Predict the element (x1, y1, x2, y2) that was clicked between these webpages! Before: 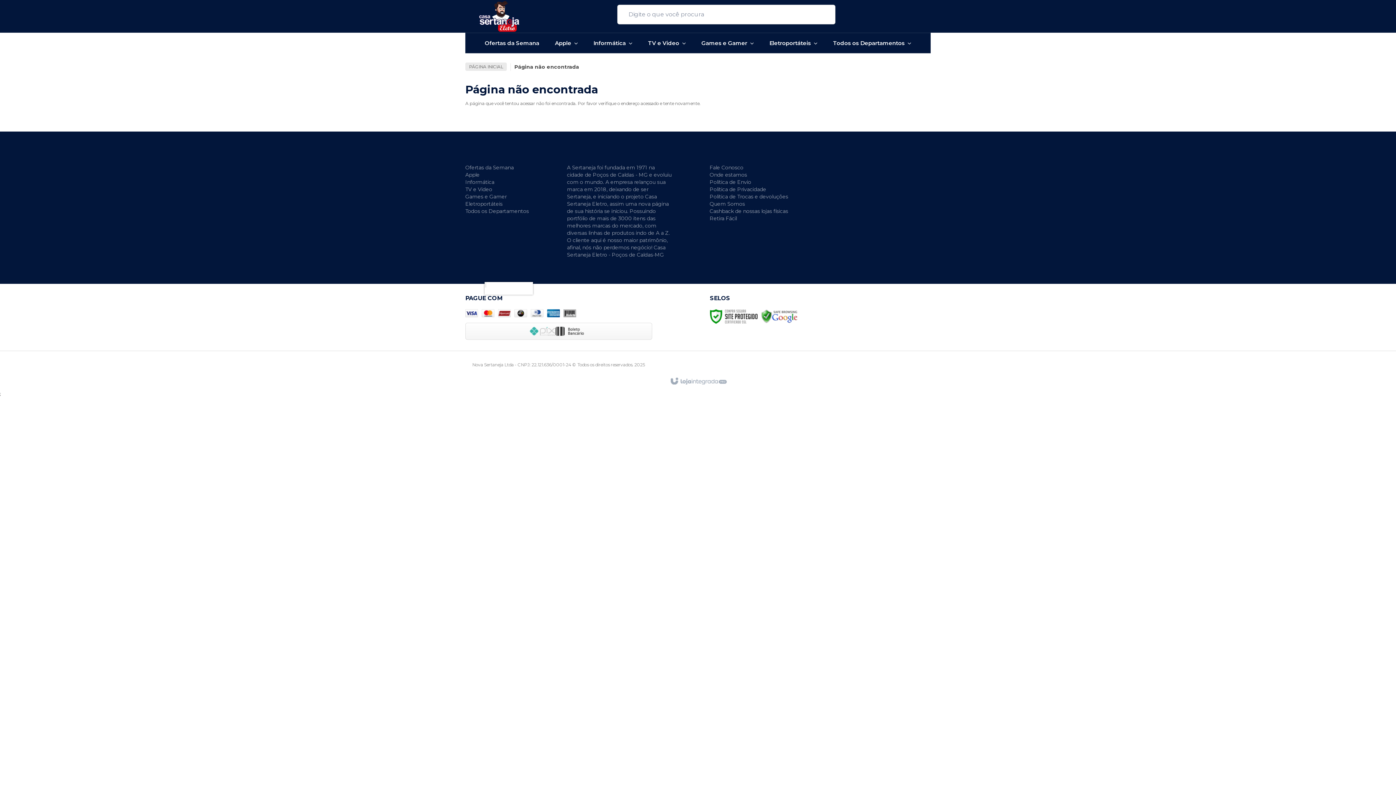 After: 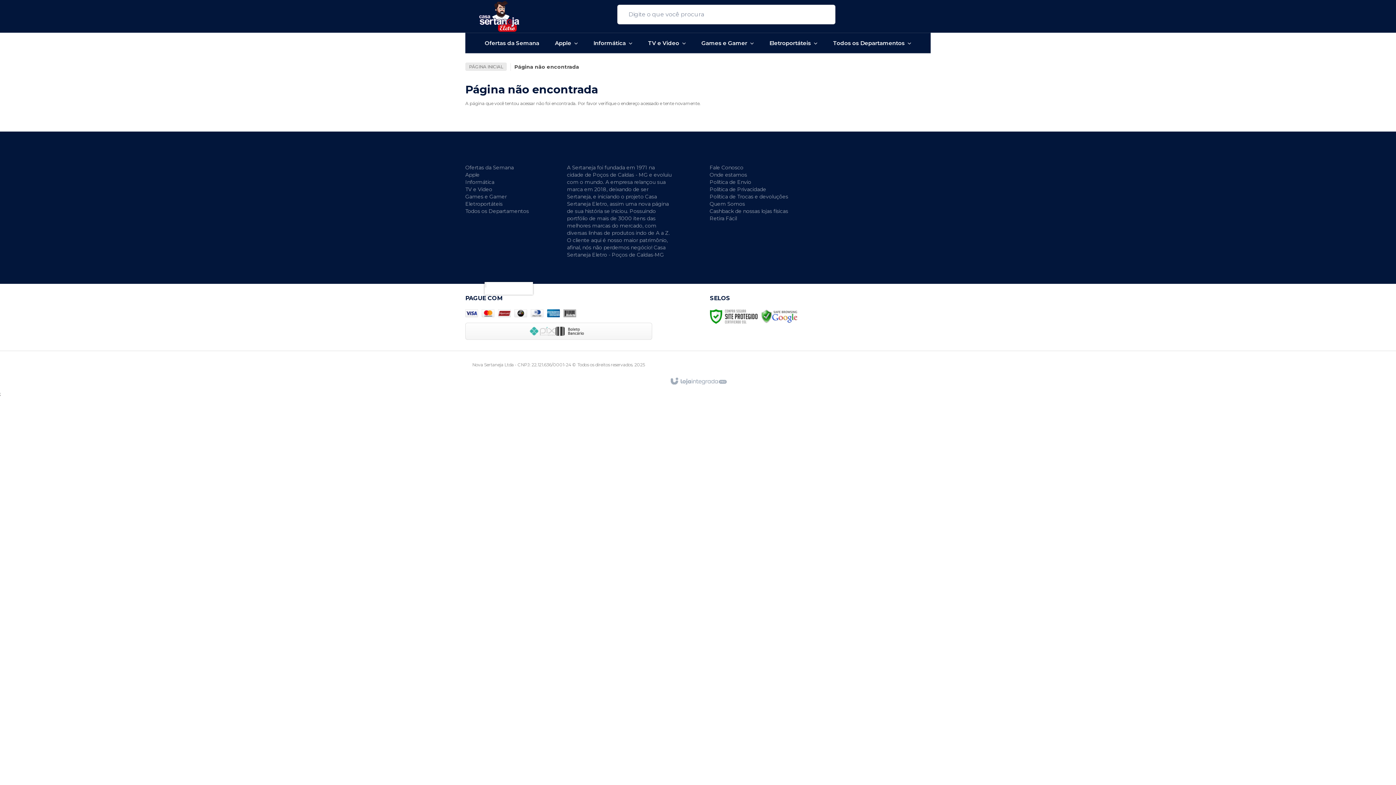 Action: bbox: (761, 313, 797, 318)